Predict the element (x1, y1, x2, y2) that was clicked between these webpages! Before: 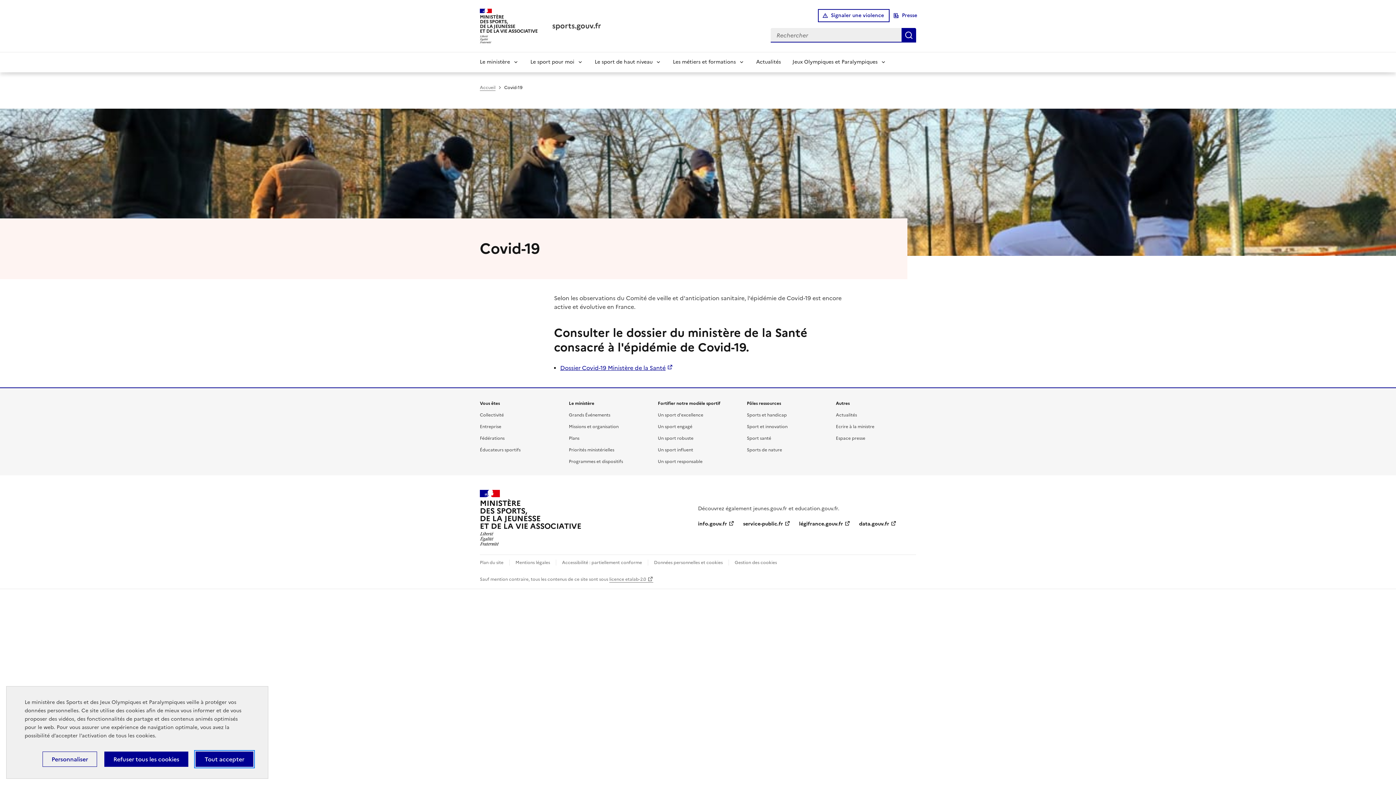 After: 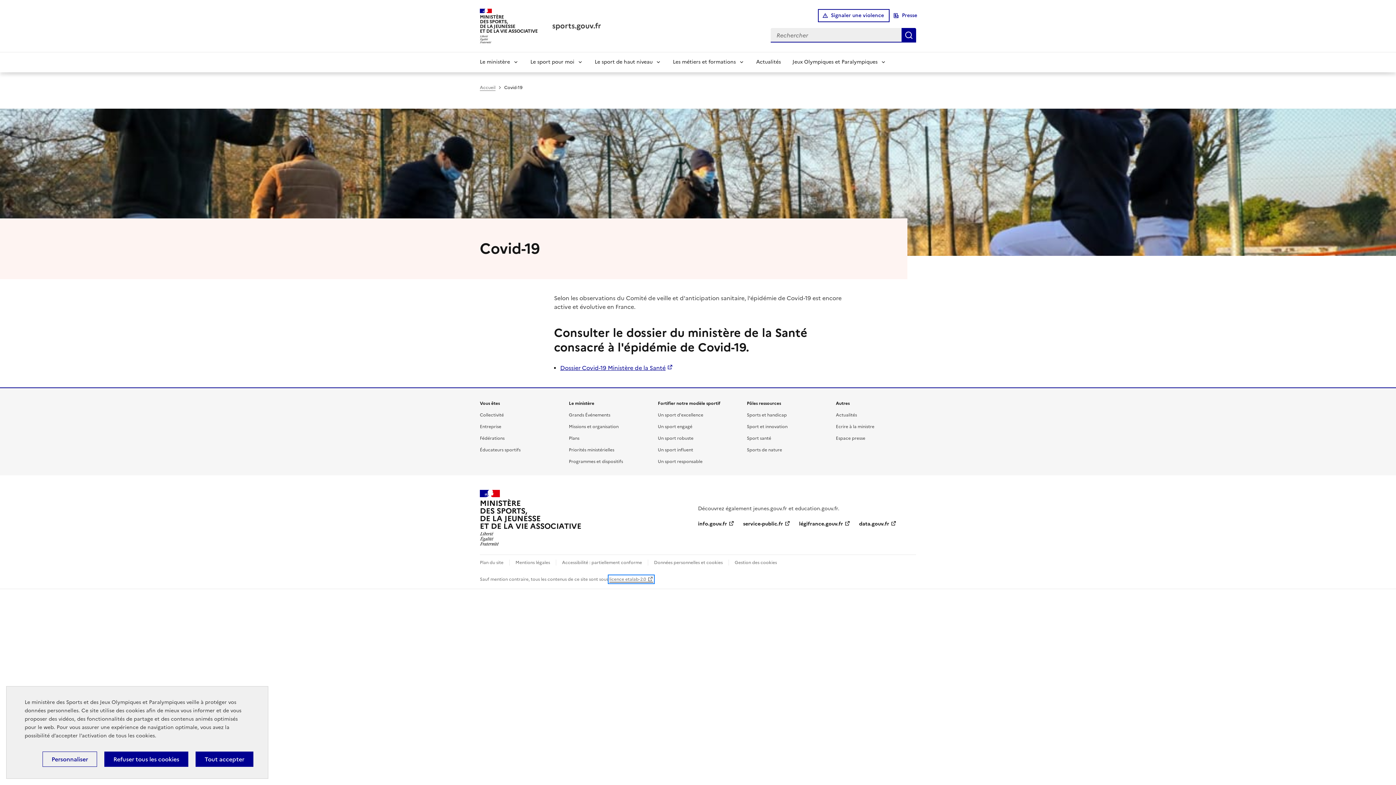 Action: bbox: (609, 576, 653, 583) label: licence etalab-2.0